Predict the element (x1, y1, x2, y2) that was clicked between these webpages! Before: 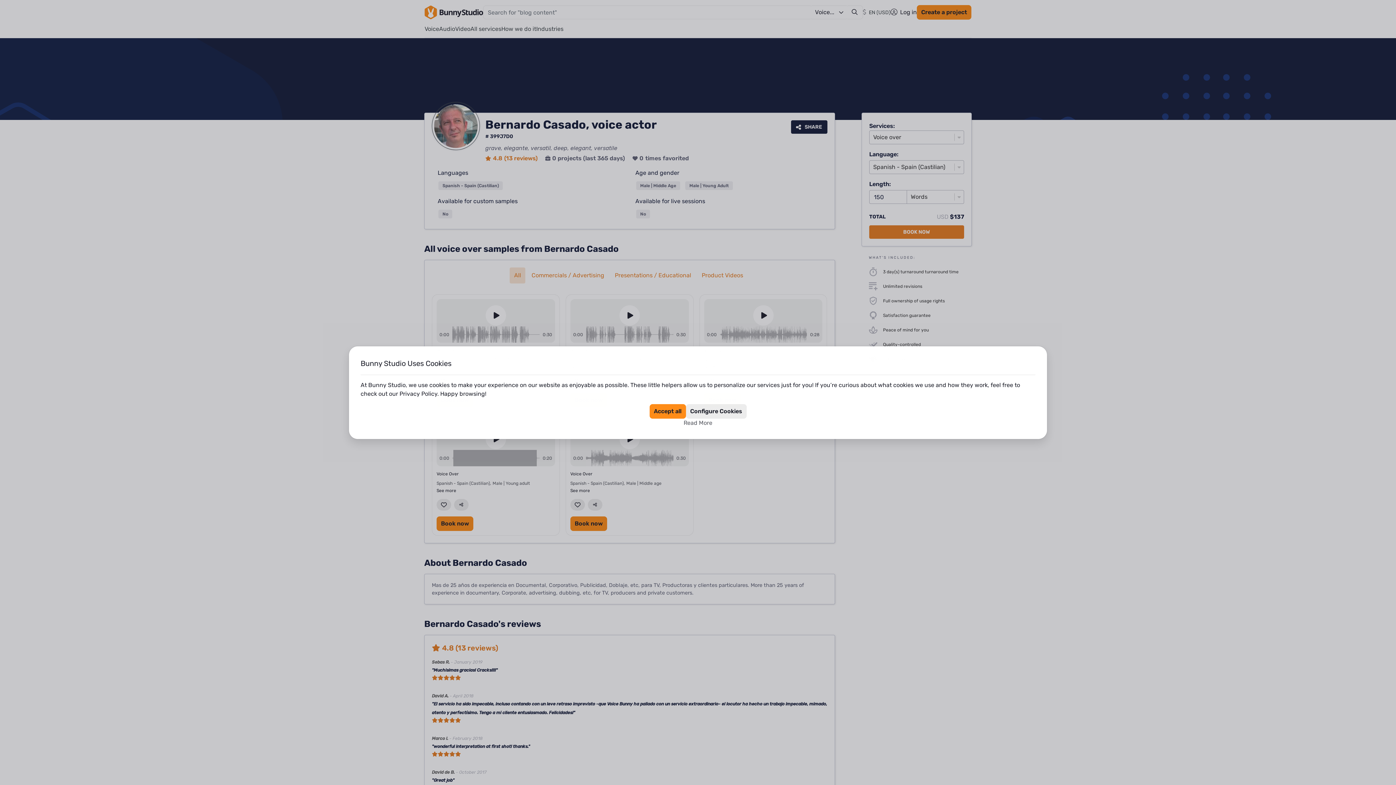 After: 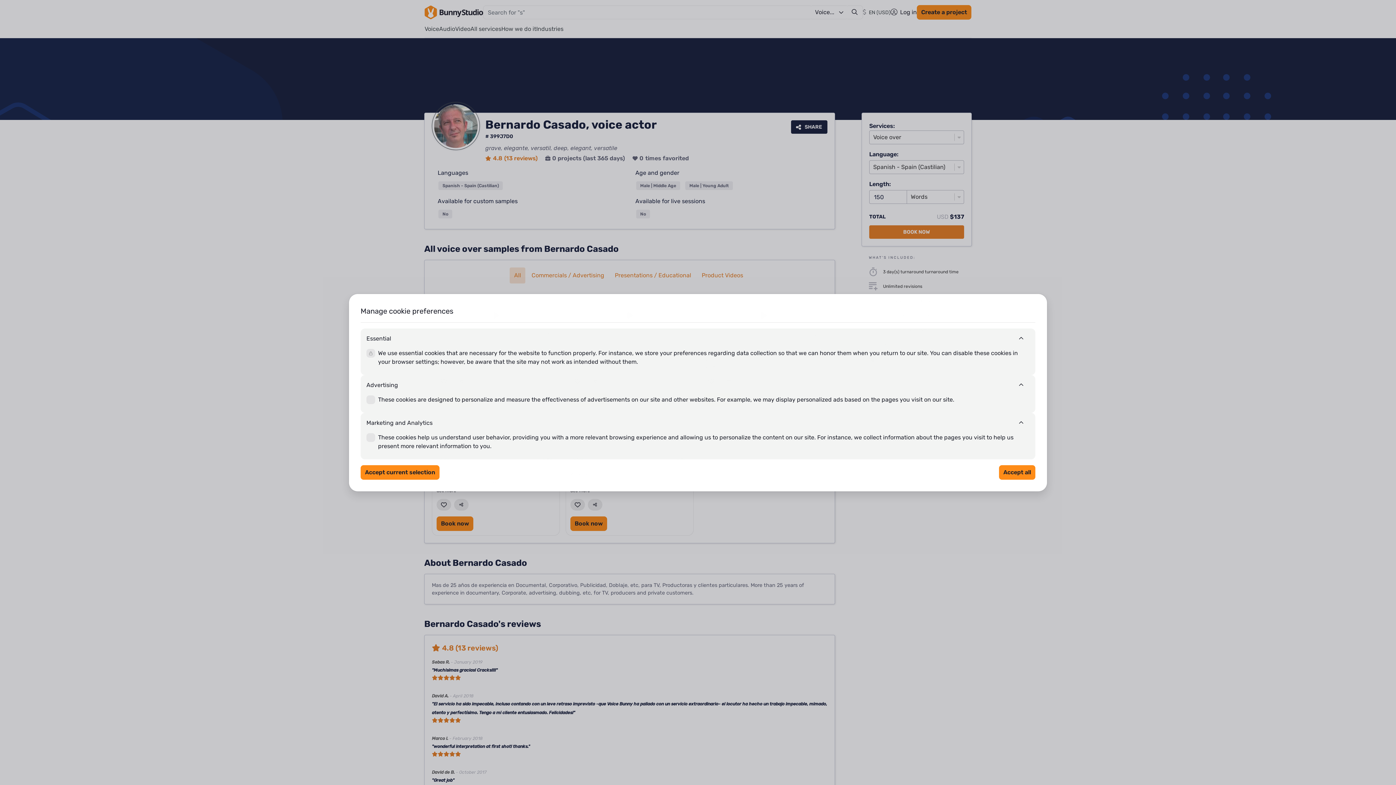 Action: bbox: (686, 404, 746, 418) label: Configure Cookies